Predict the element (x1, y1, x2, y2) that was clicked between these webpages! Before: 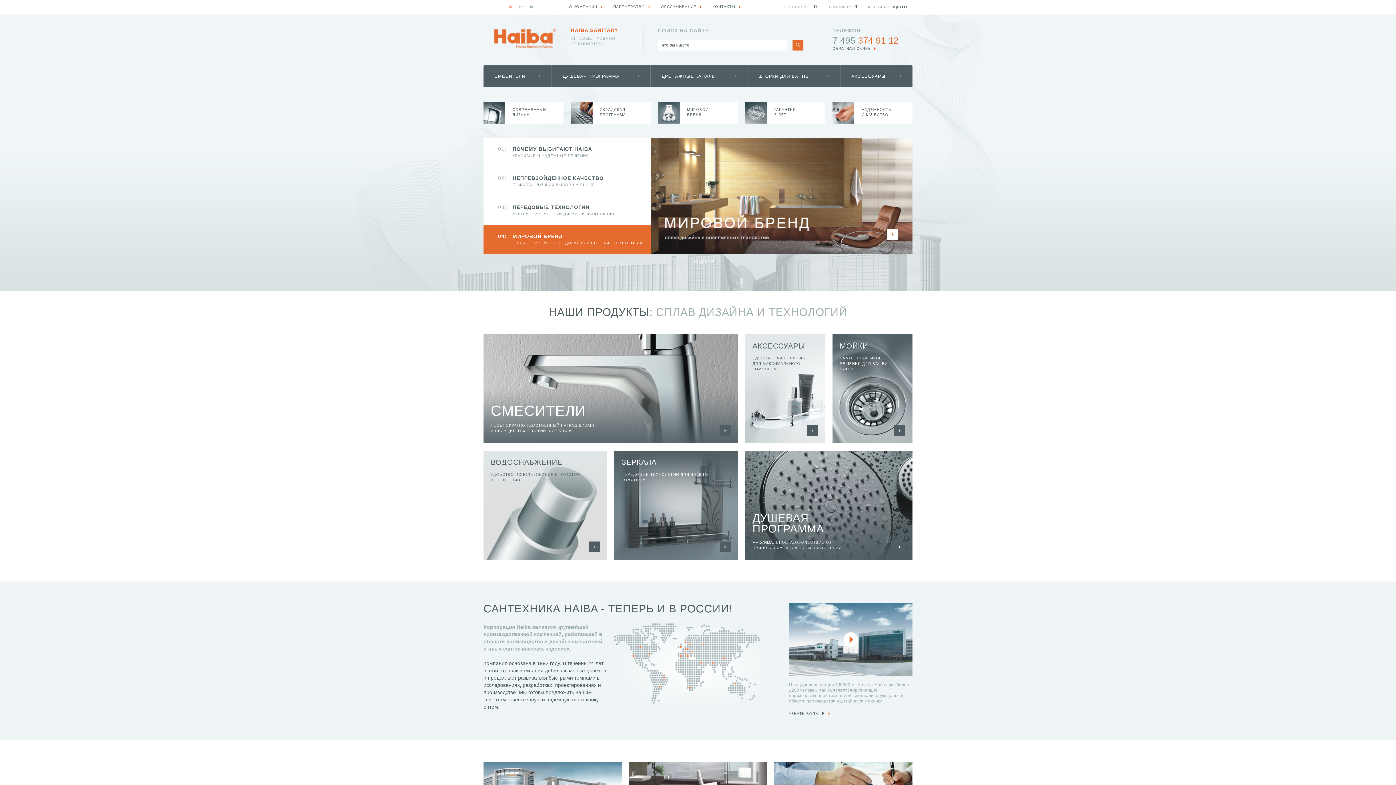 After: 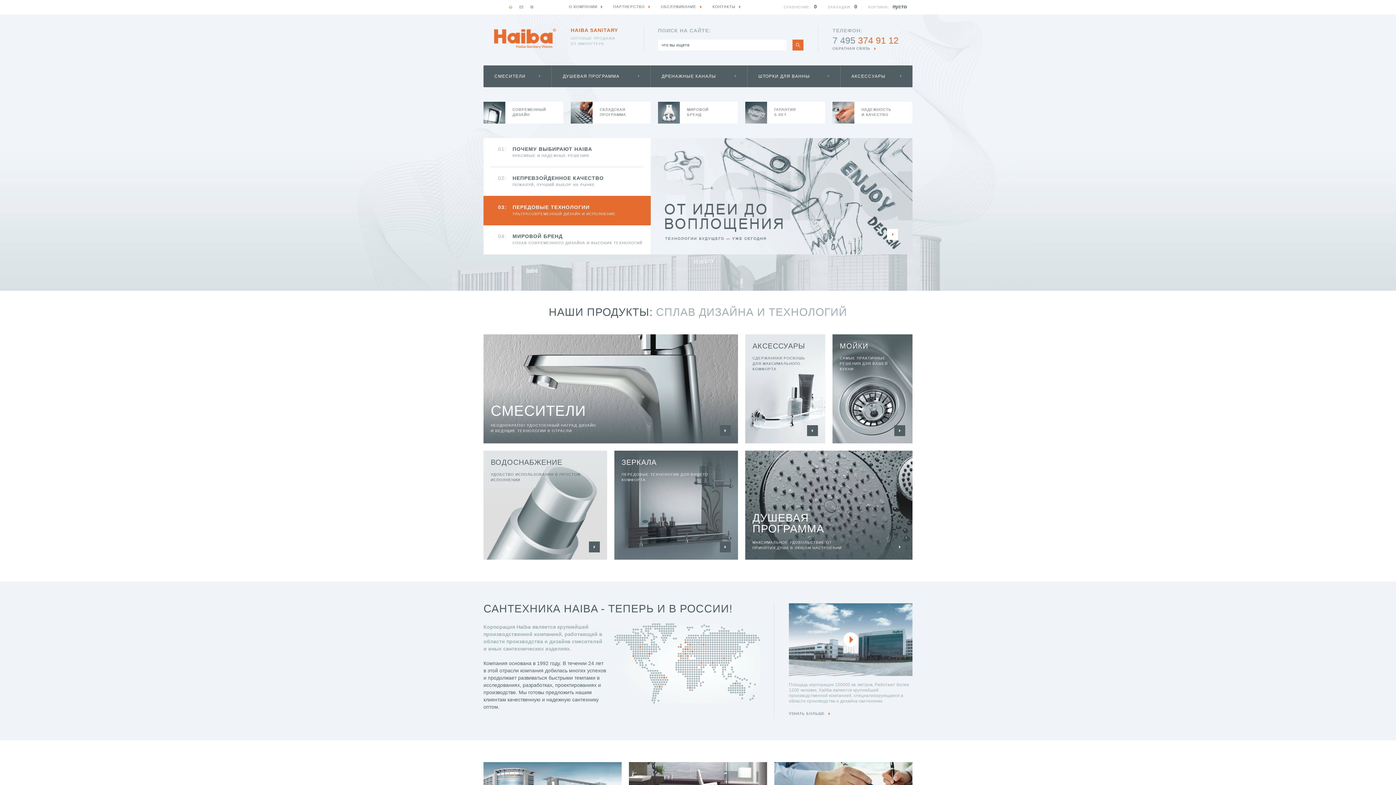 Action: label: 03:
ПЕРЕДОВЫЕ ТЕХНОЛОГИИ
УЛЬТРАСОВРЕМЕННЫЙ ДИЗАЙН И ИСПОЛНЕНИЕ bbox: (490, 196, 643, 225)